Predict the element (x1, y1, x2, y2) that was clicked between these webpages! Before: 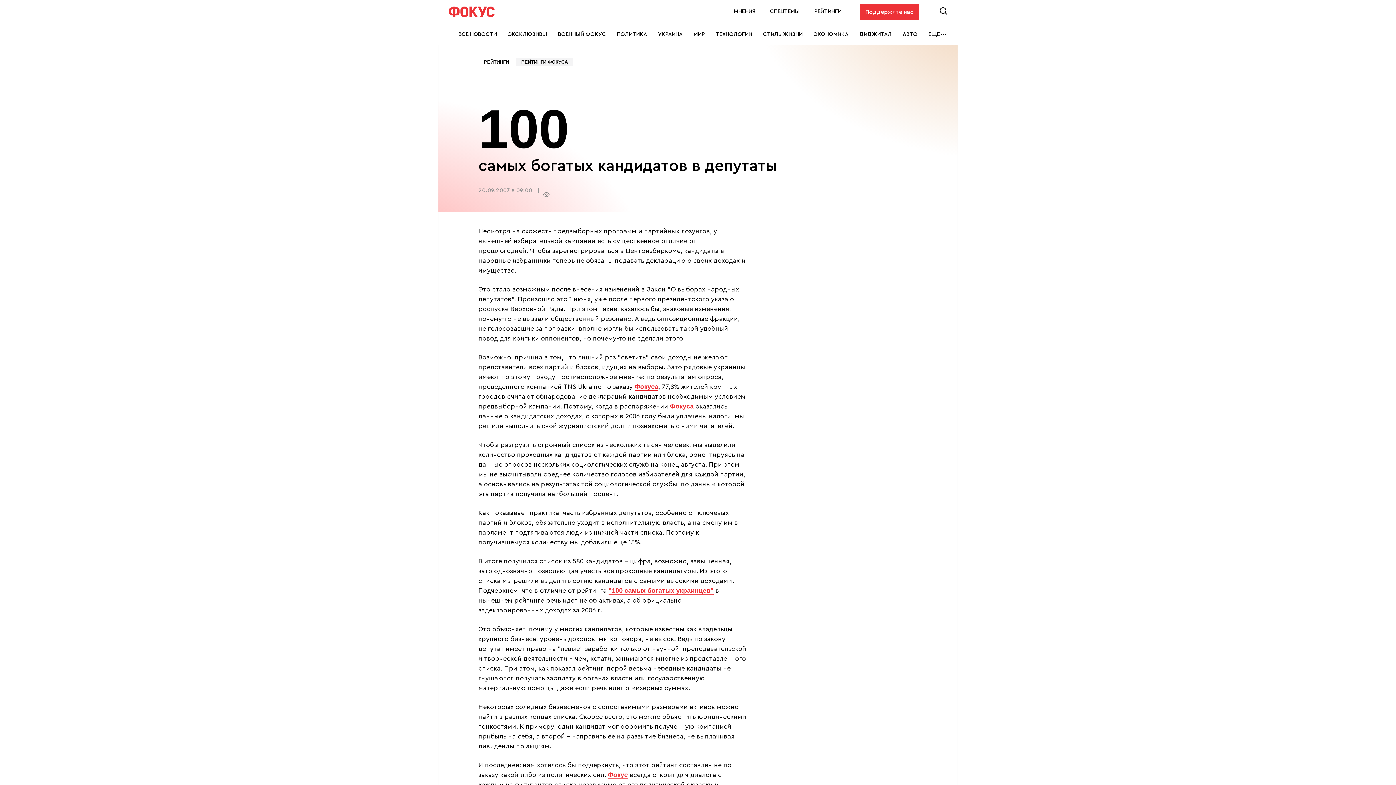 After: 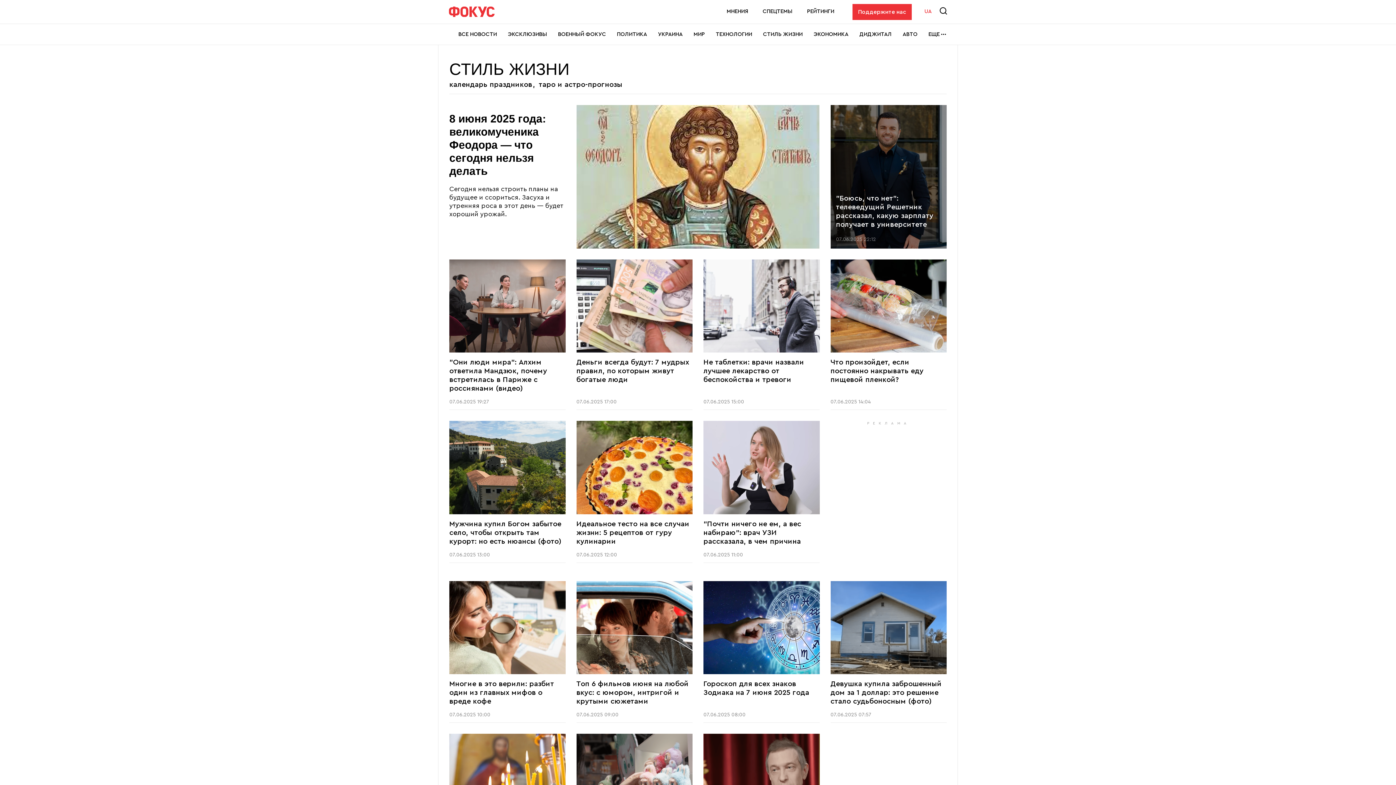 Action: bbox: (763, 24, 802, 44) label: СТИЛЬ ЖИЗНИ